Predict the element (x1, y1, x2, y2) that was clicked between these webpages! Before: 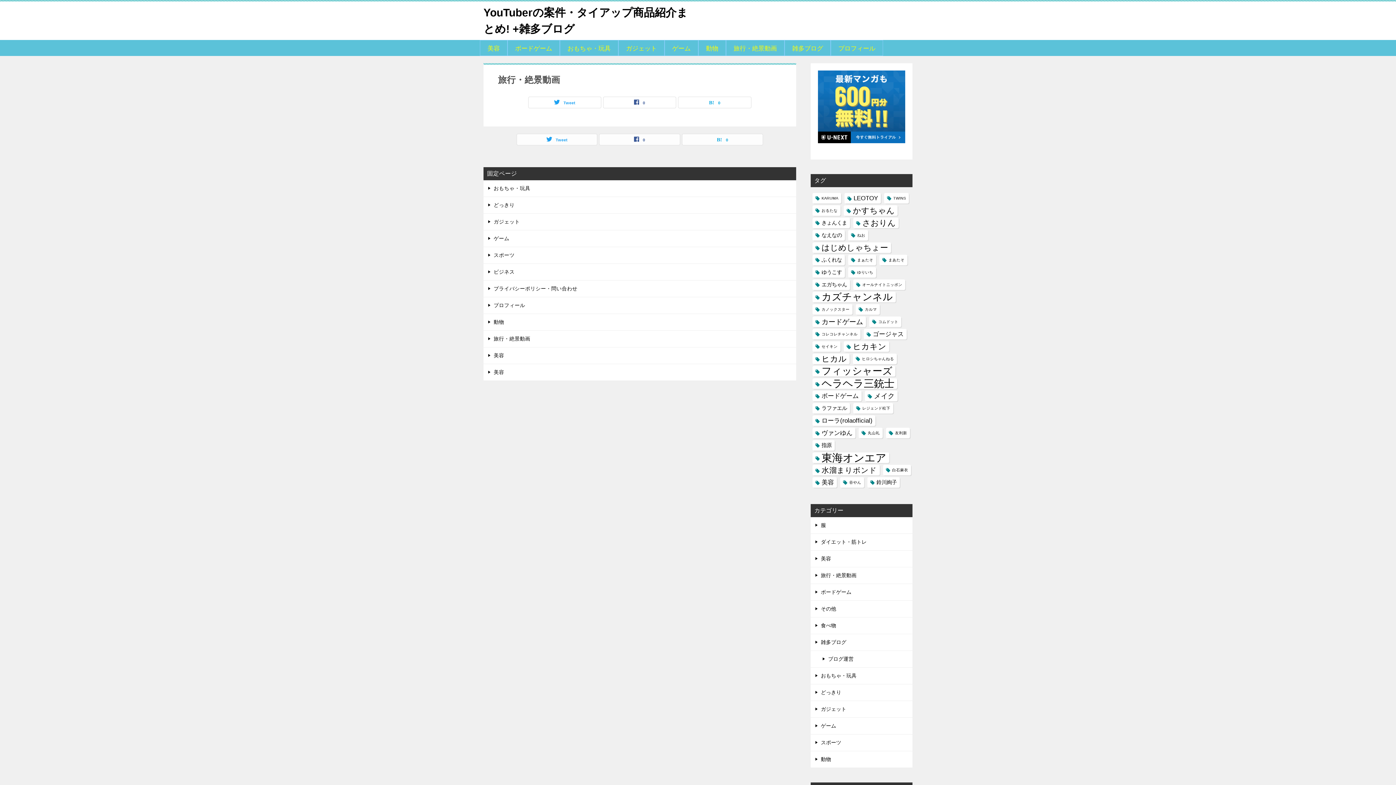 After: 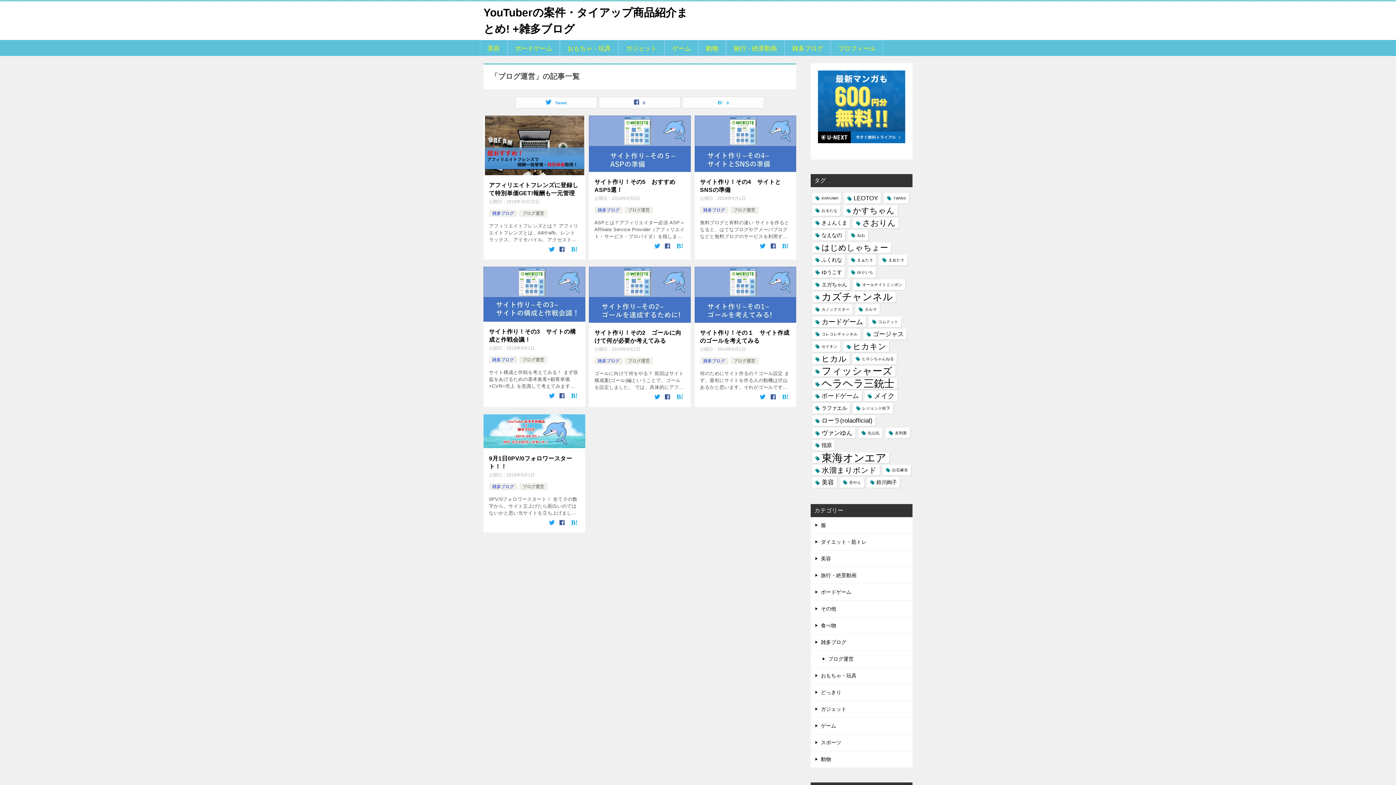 Action: label: ブログ運営 bbox: (810, 651, 912, 667)